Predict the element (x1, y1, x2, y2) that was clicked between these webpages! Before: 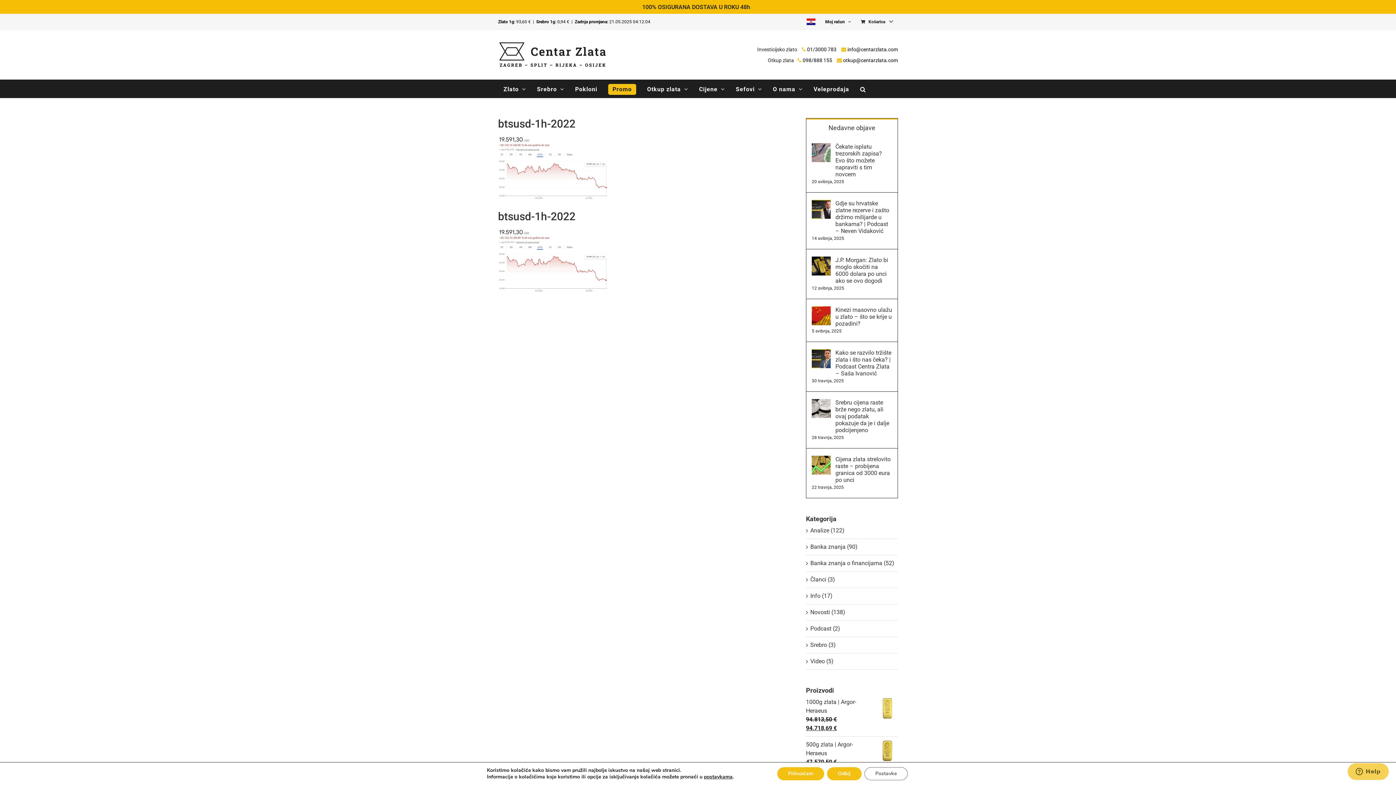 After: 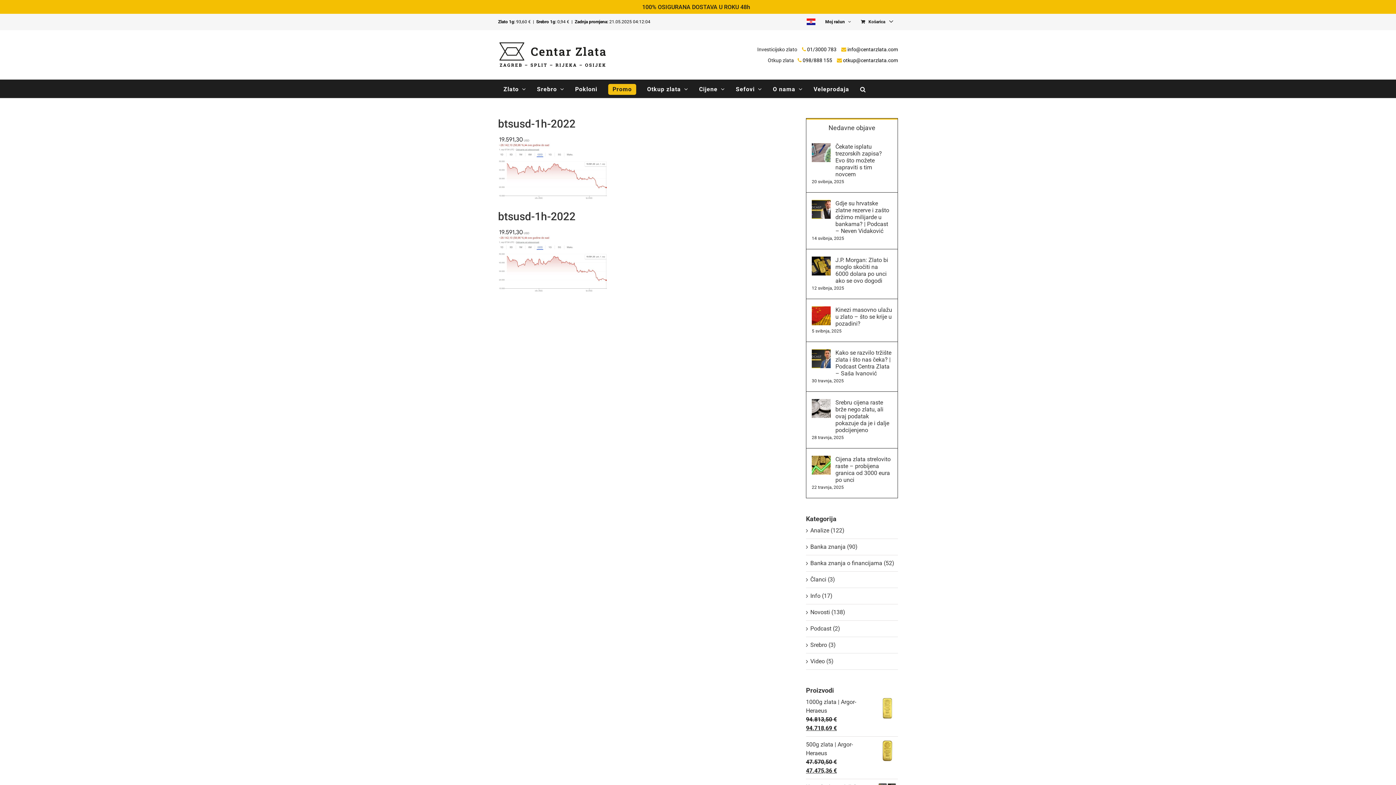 Action: label: Odbij bbox: (827, 767, 861, 780)